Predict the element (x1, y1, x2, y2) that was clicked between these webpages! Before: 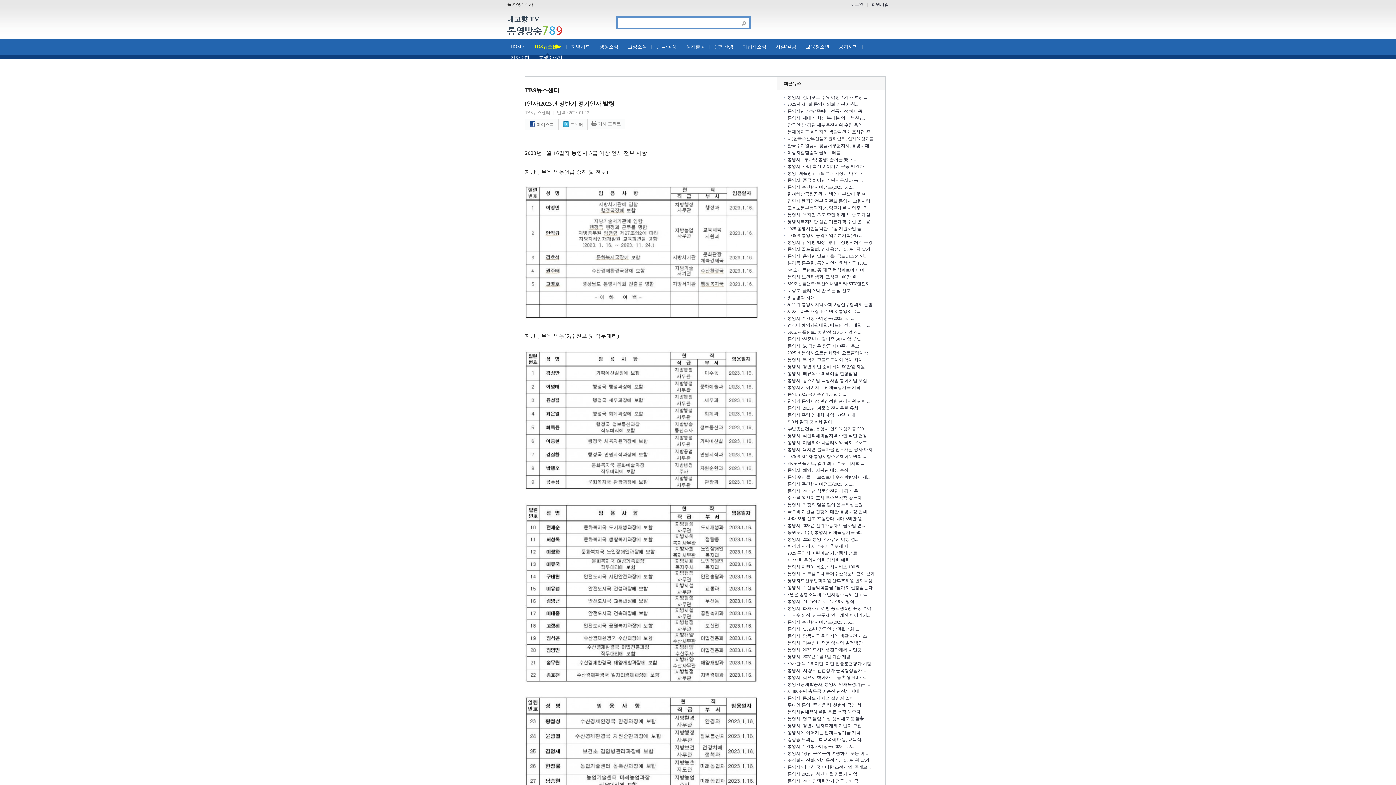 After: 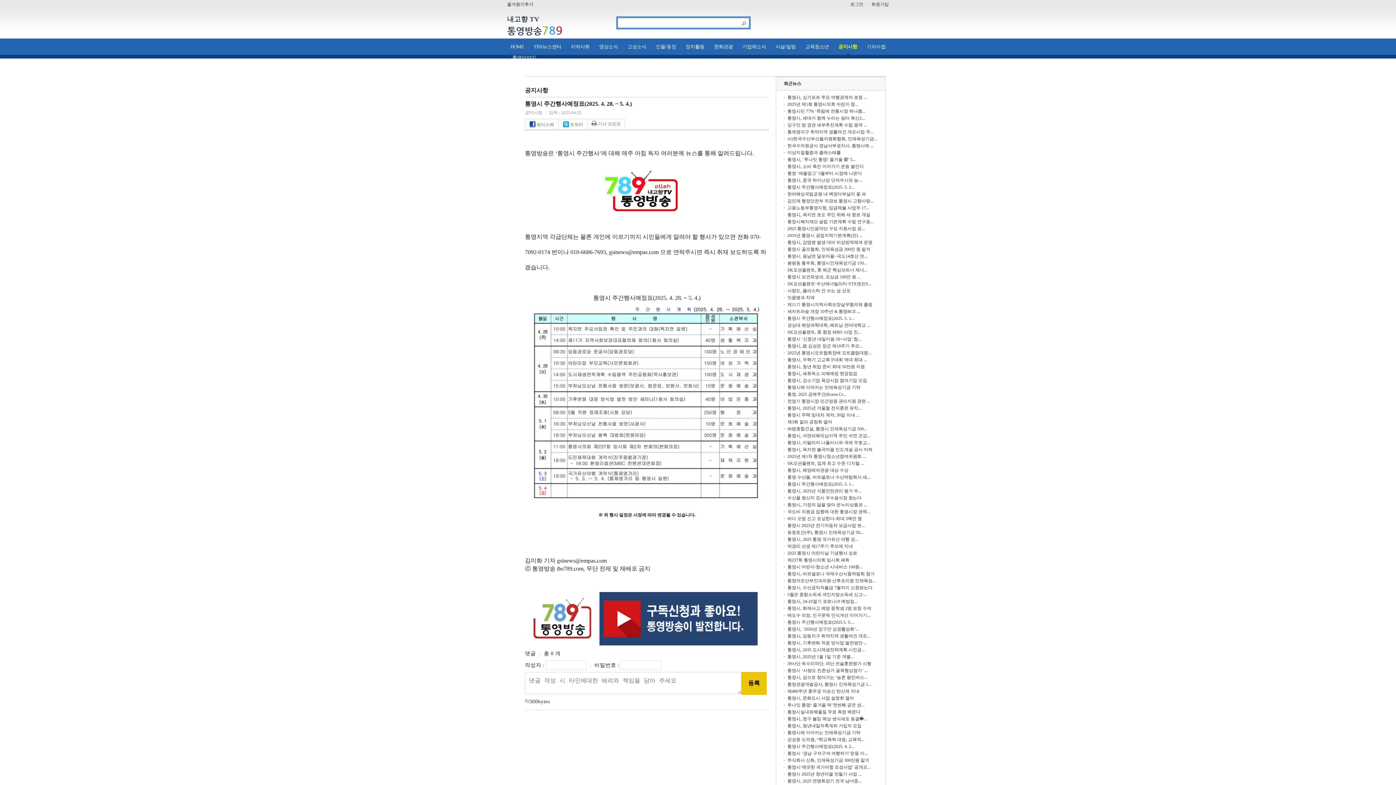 Action: label: 통영시 주간행사예정표(2025. 4. 2... bbox: (787, 744, 854, 749)